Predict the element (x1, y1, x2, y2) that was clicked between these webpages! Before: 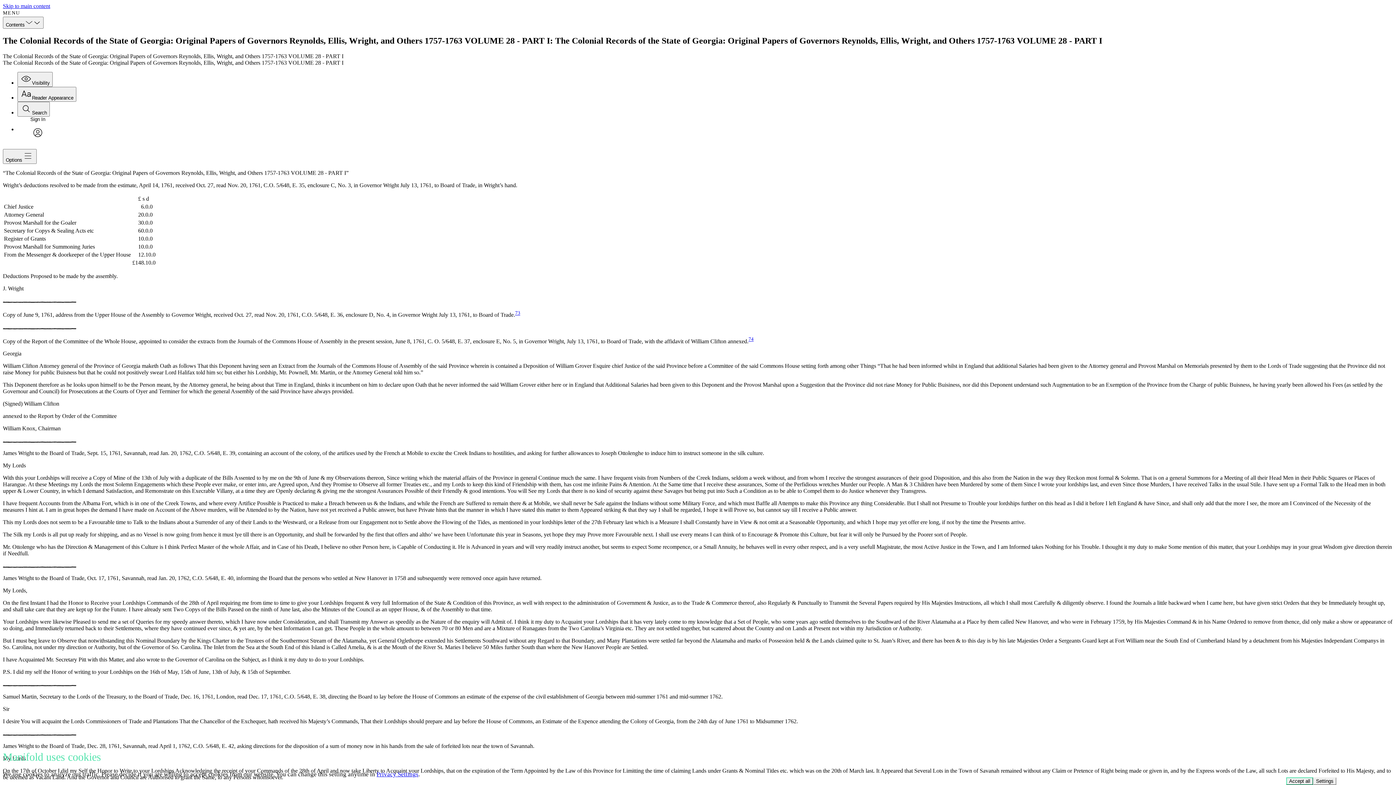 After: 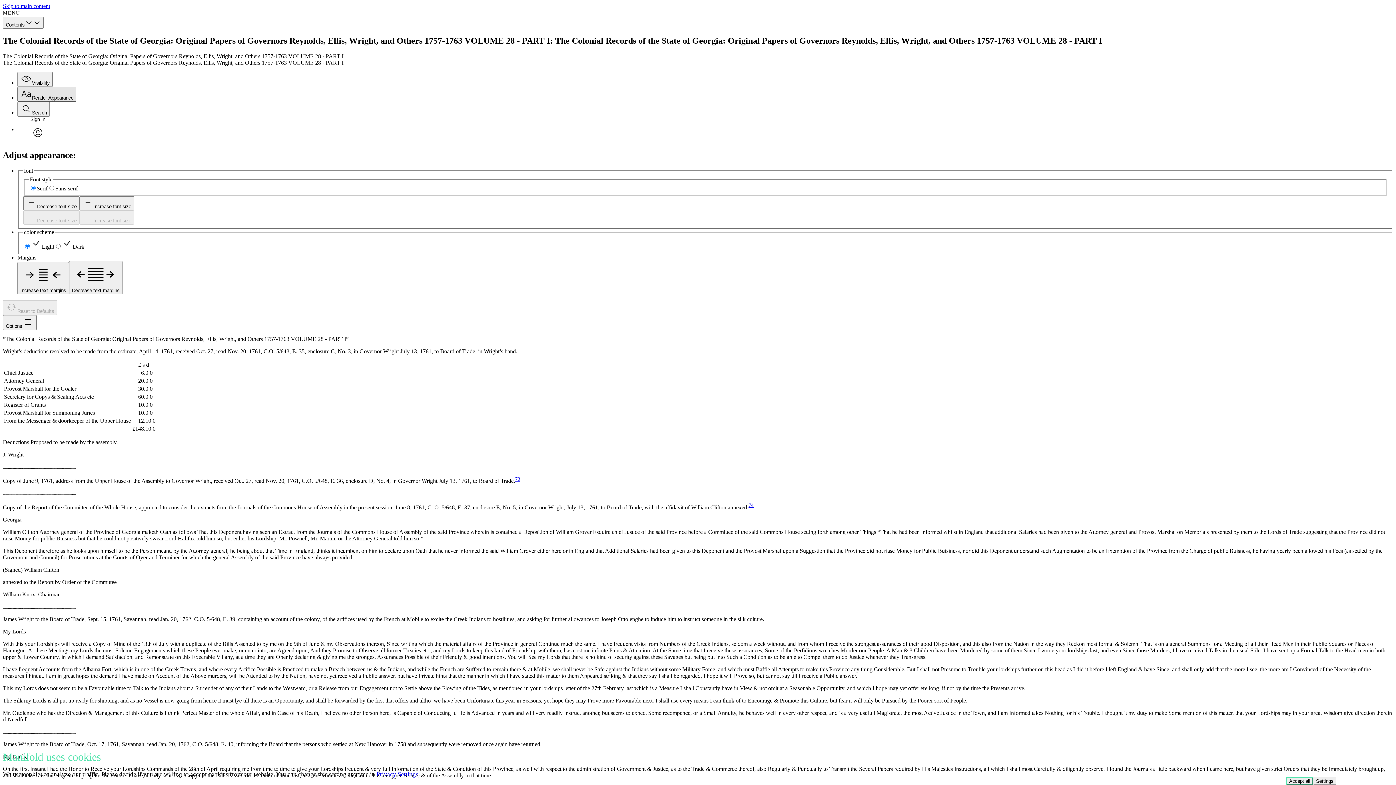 Action: bbox: (17, 86, 76, 101) label: Reader Appearance